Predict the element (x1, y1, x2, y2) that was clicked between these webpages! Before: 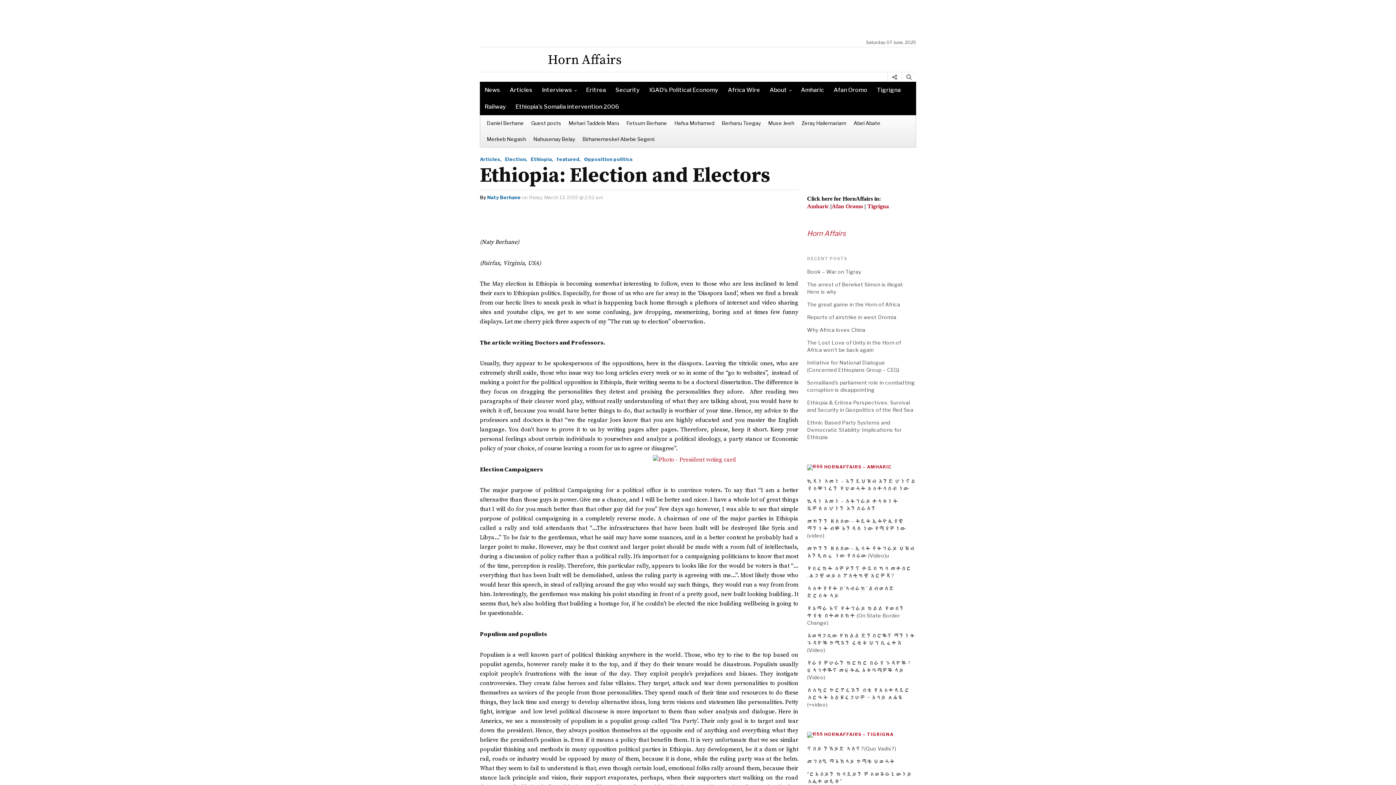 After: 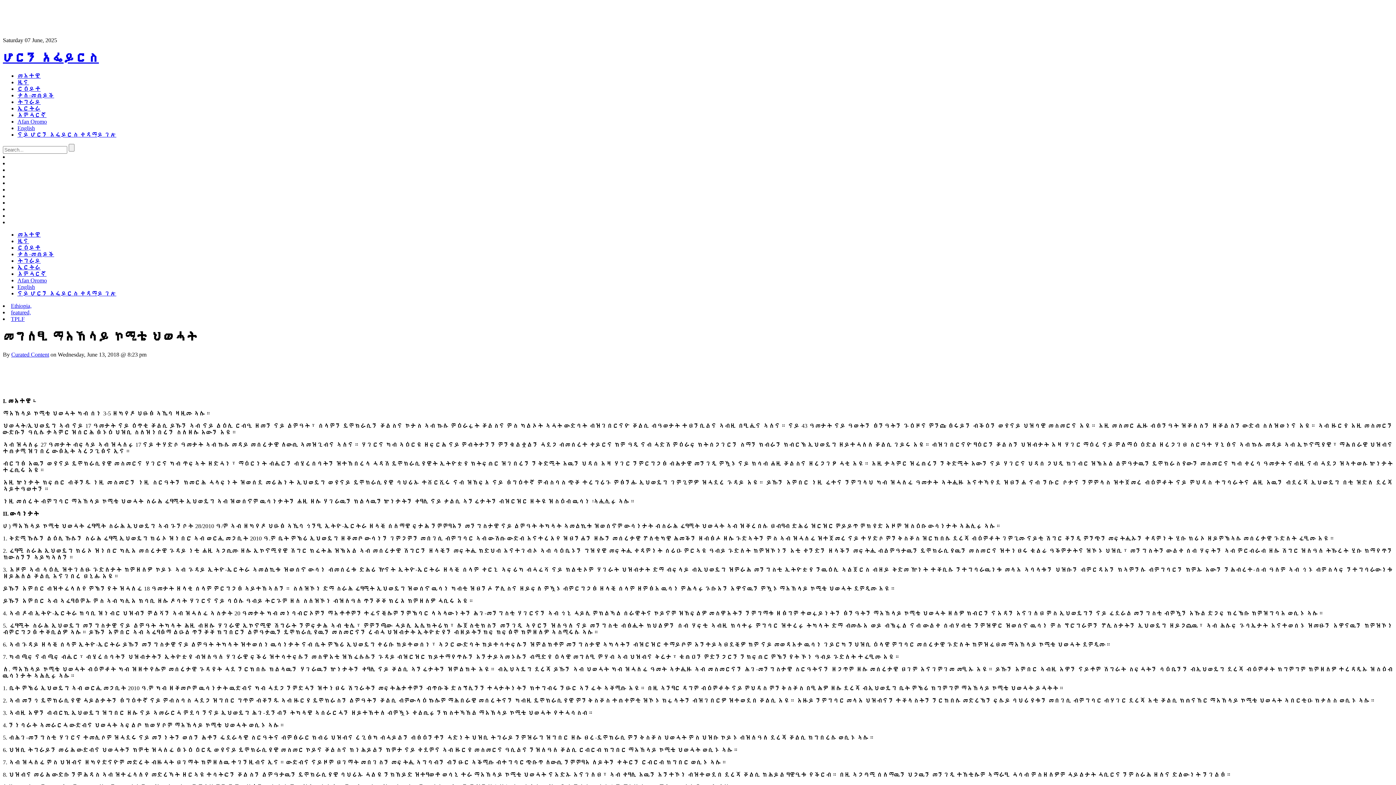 Action: bbox: (807, 758, 895, 765) label: መግለፂ ማእኸላይ ኮሚቴ ህወሓት